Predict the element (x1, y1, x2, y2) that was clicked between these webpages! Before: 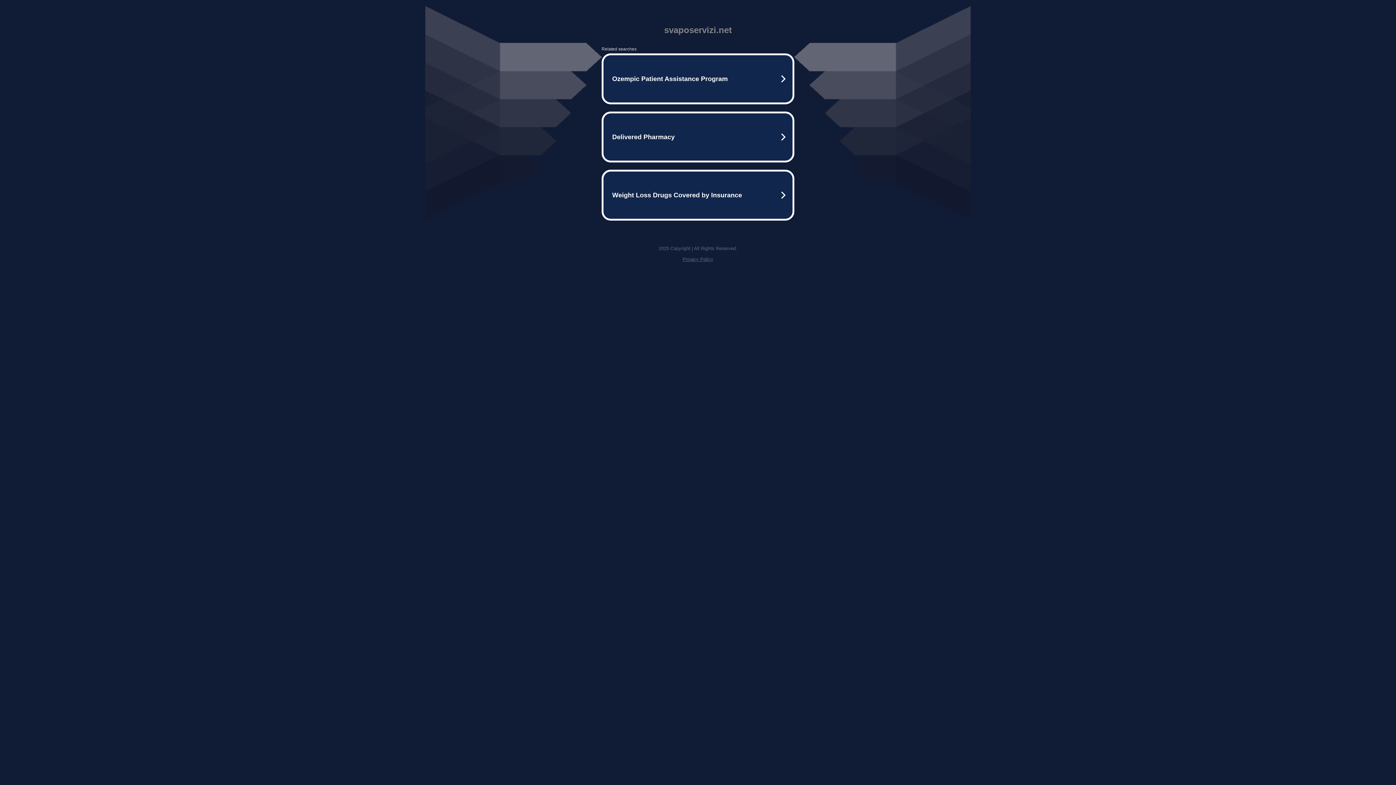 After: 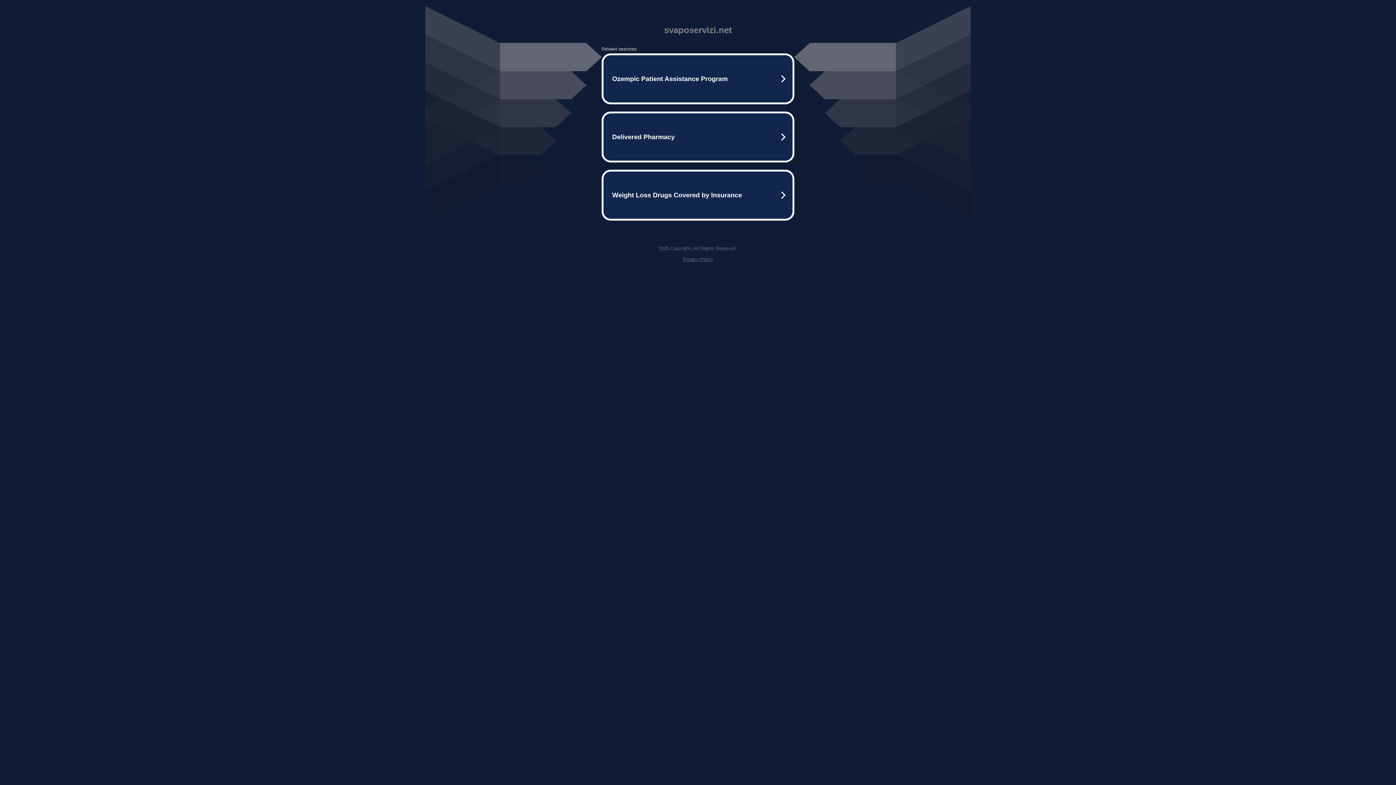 Action: label: Privacy Policy bbox: (682, 256, 713, 262)